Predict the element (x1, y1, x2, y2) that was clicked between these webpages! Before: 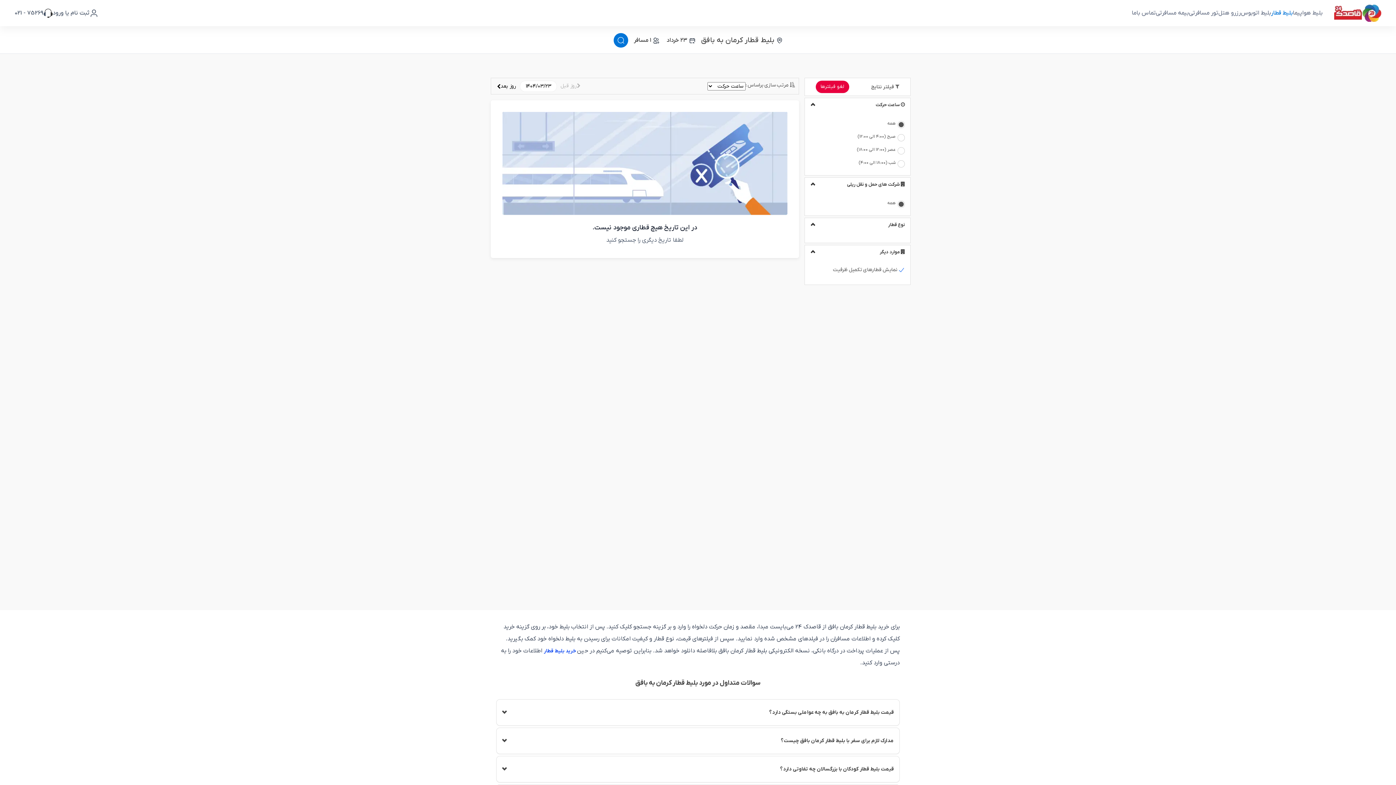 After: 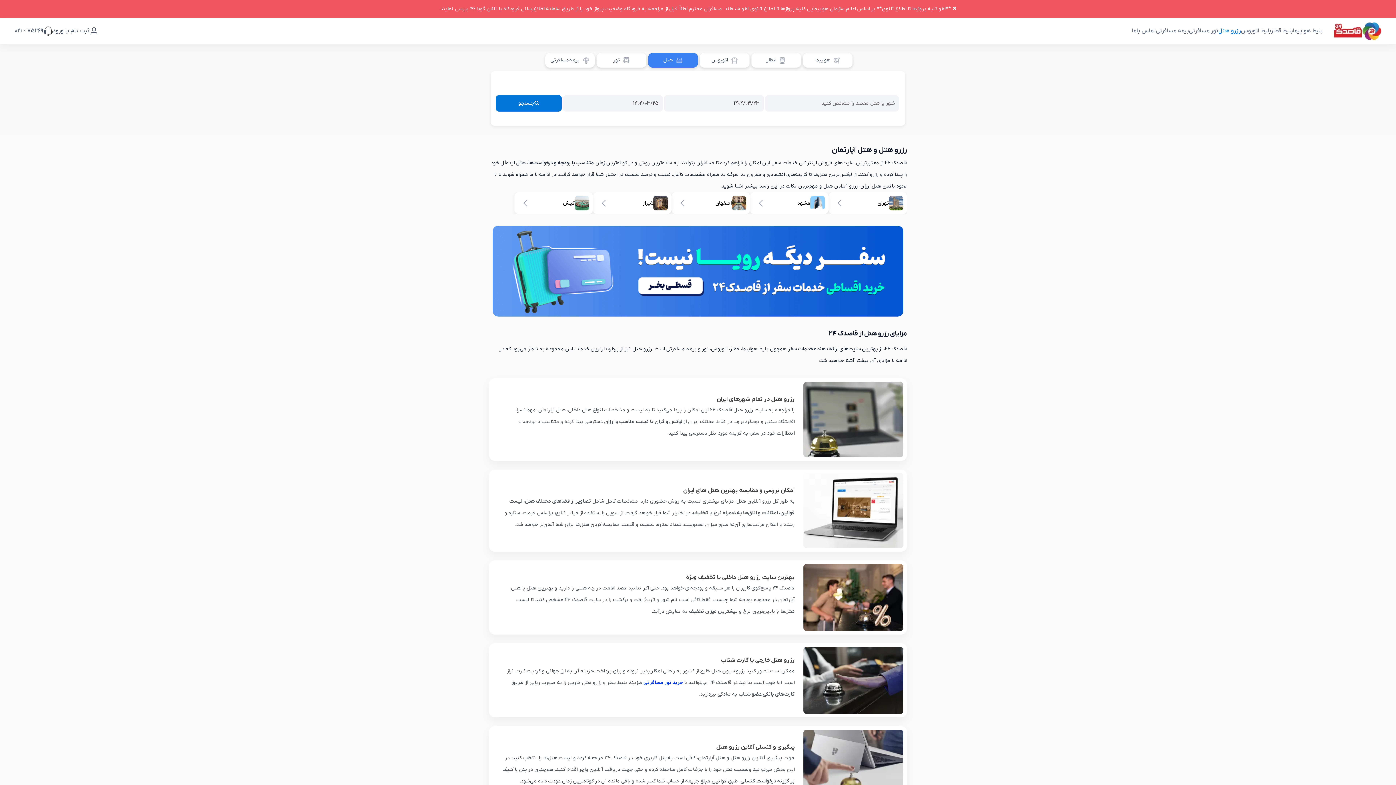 Action: label: رزرو هتل bbox: (1218, 9, 1241, 16)